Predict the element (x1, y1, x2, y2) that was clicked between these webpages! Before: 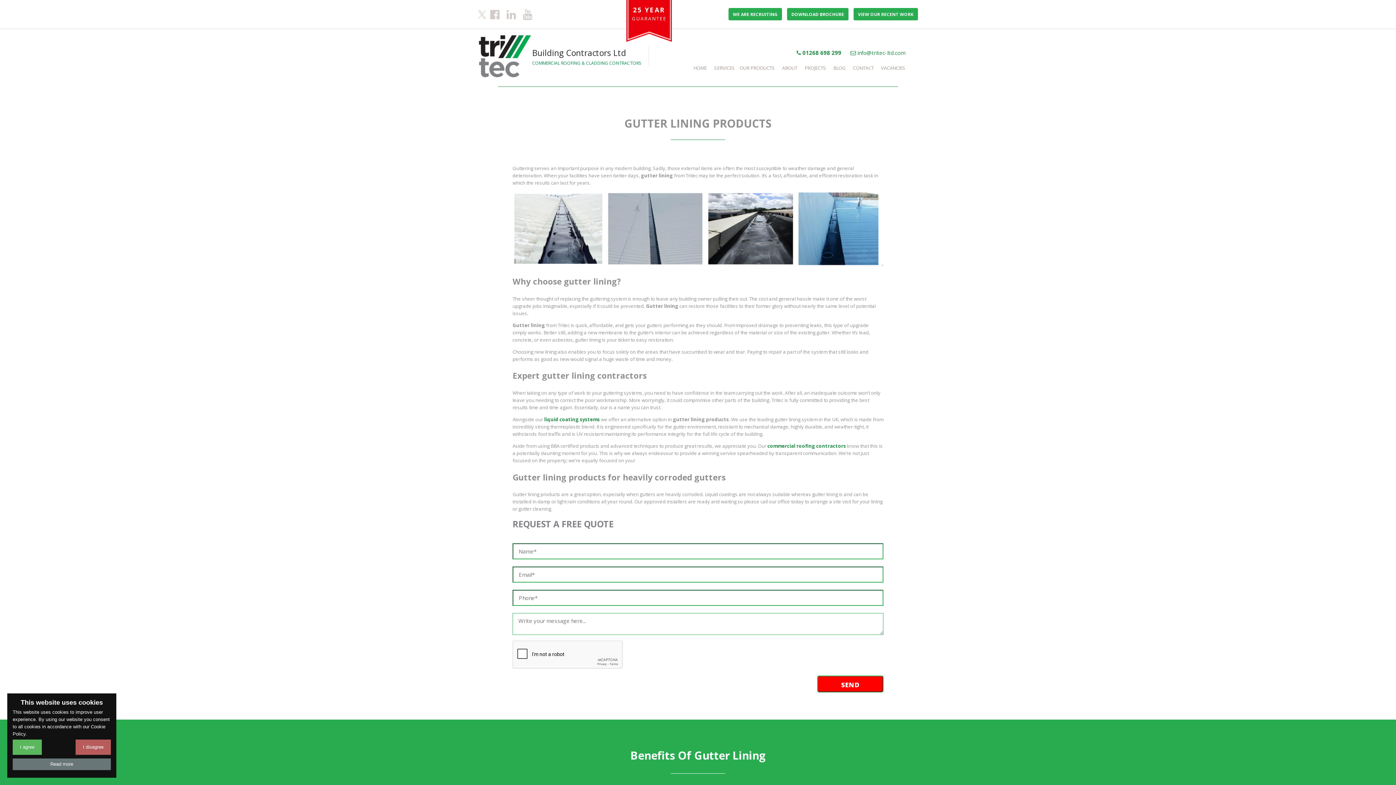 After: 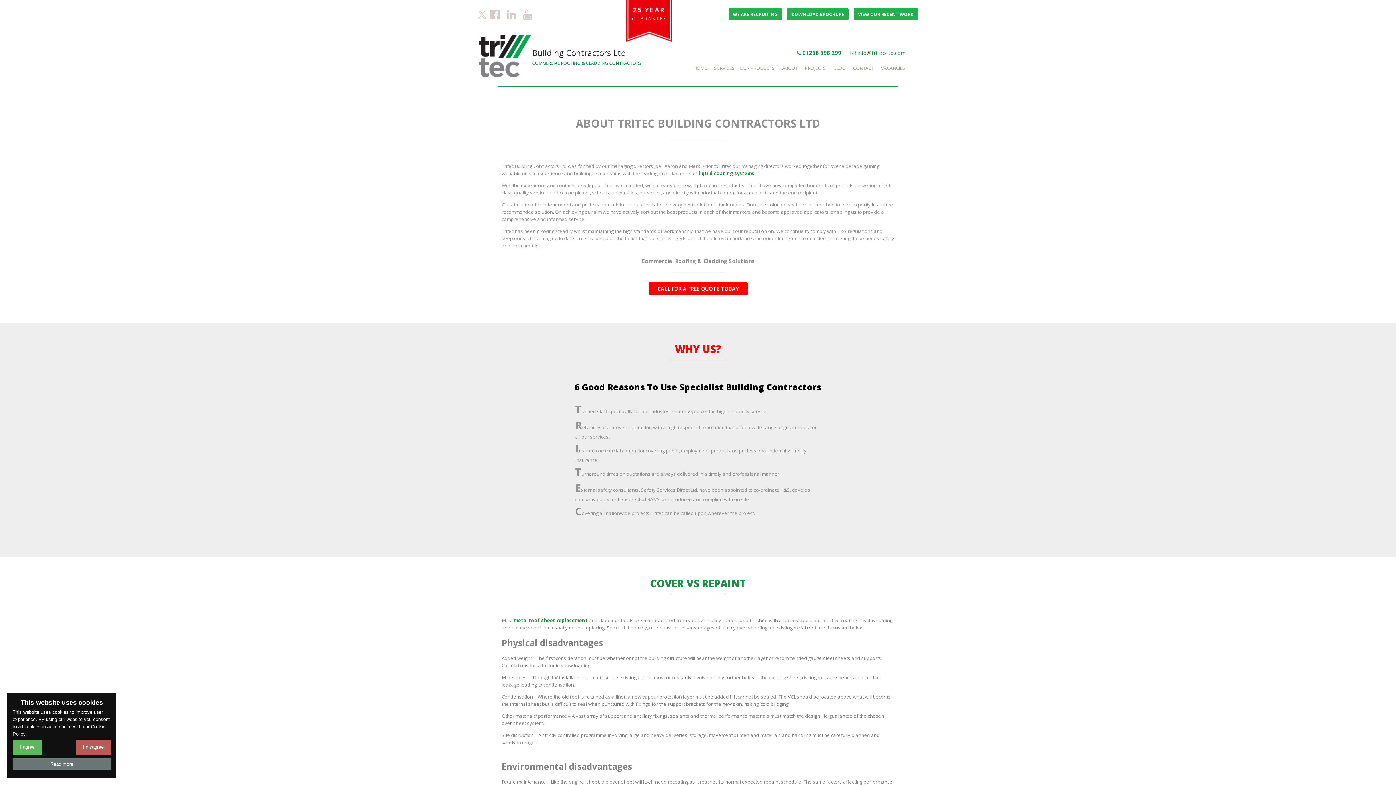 Action: label: ABOUT bbox: (782, 64, 797, 71)